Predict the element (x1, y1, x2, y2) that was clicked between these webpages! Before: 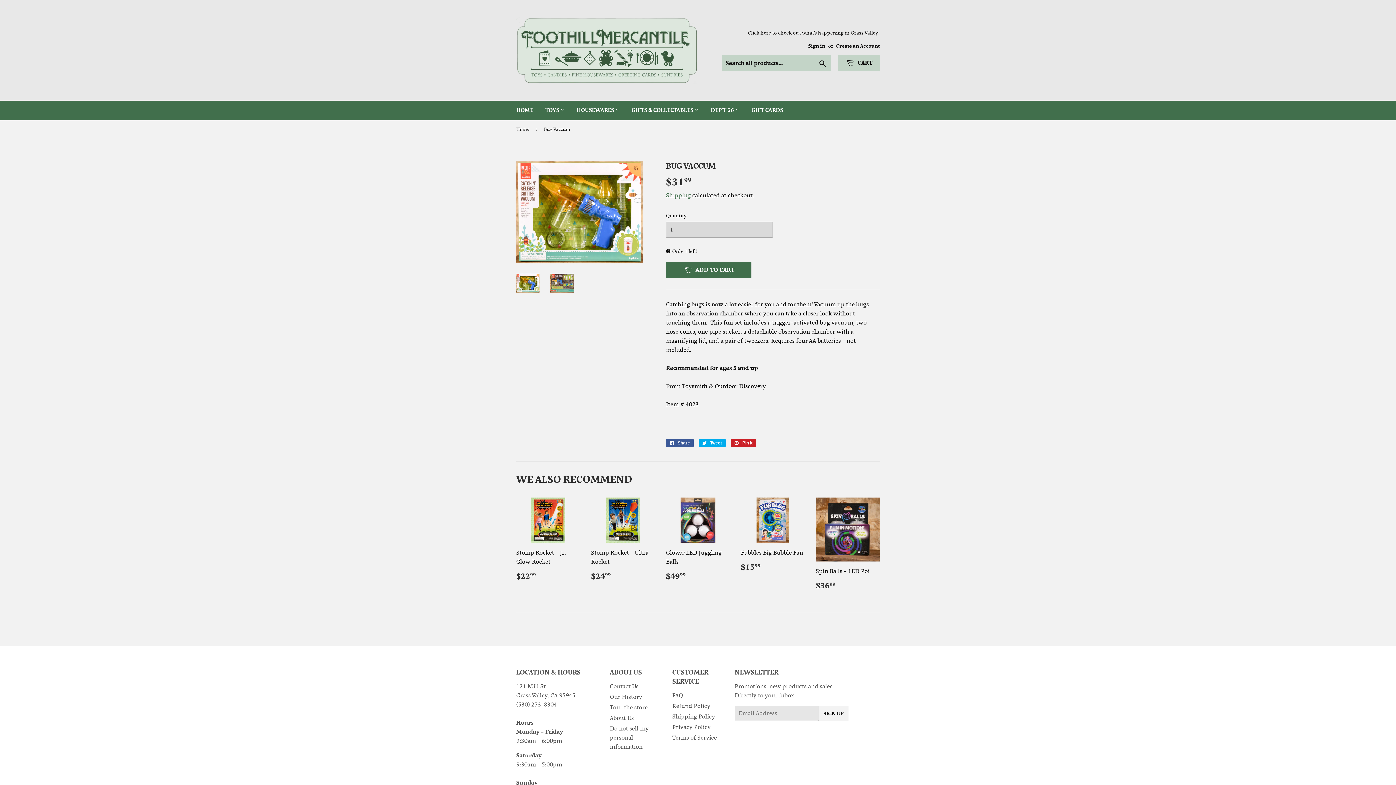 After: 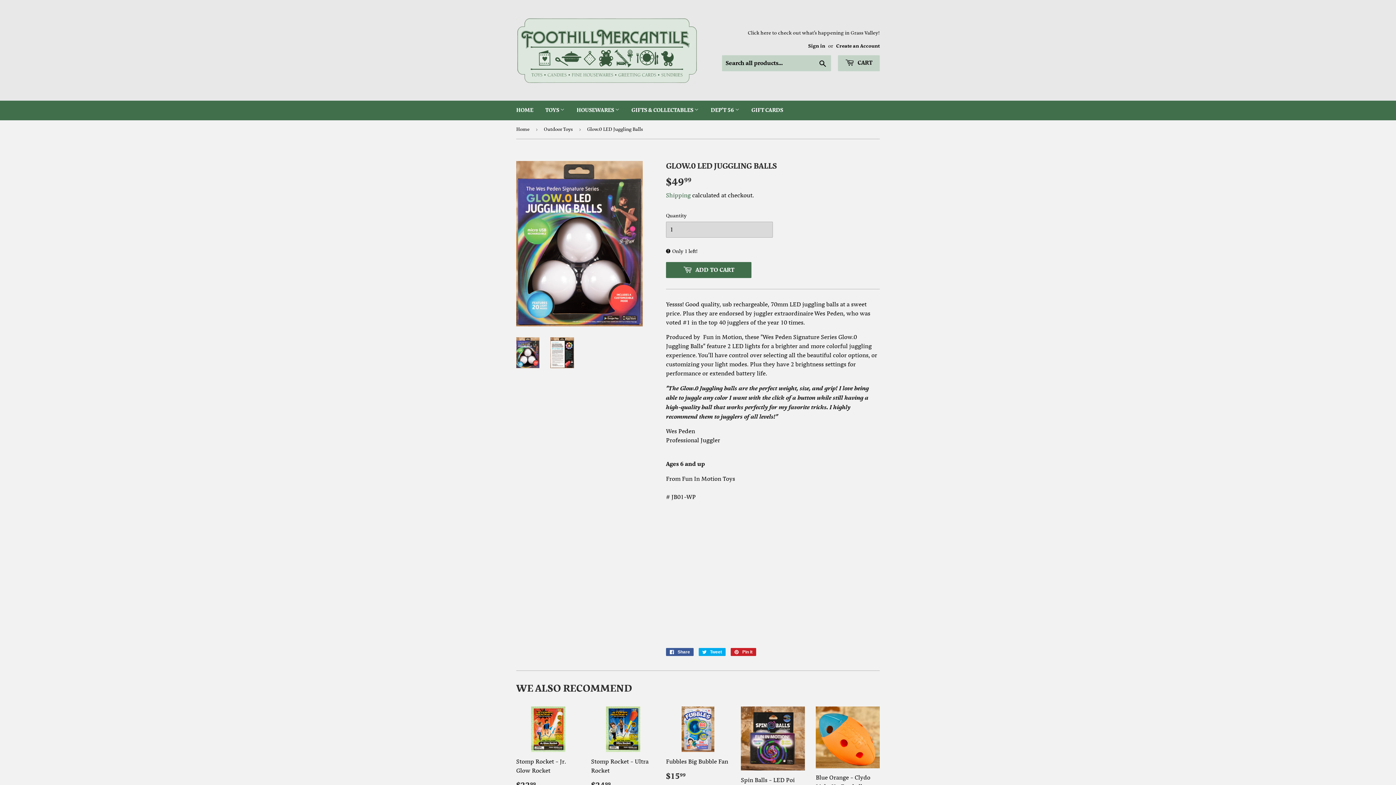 Action: bbox: (666, 497, 730, 581) label: Glow.0 LED Juggling Balls

REGULAR PRICE
$4999
$49.99